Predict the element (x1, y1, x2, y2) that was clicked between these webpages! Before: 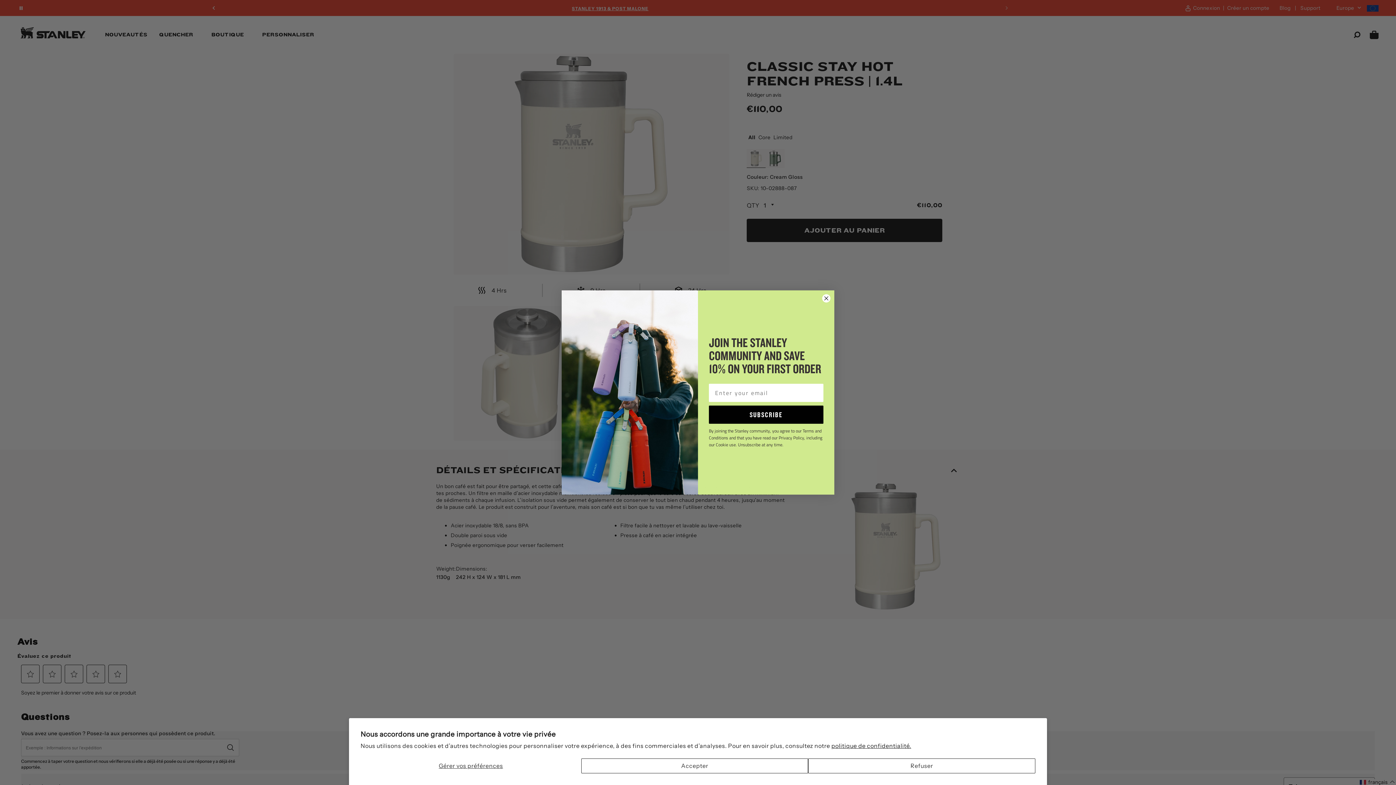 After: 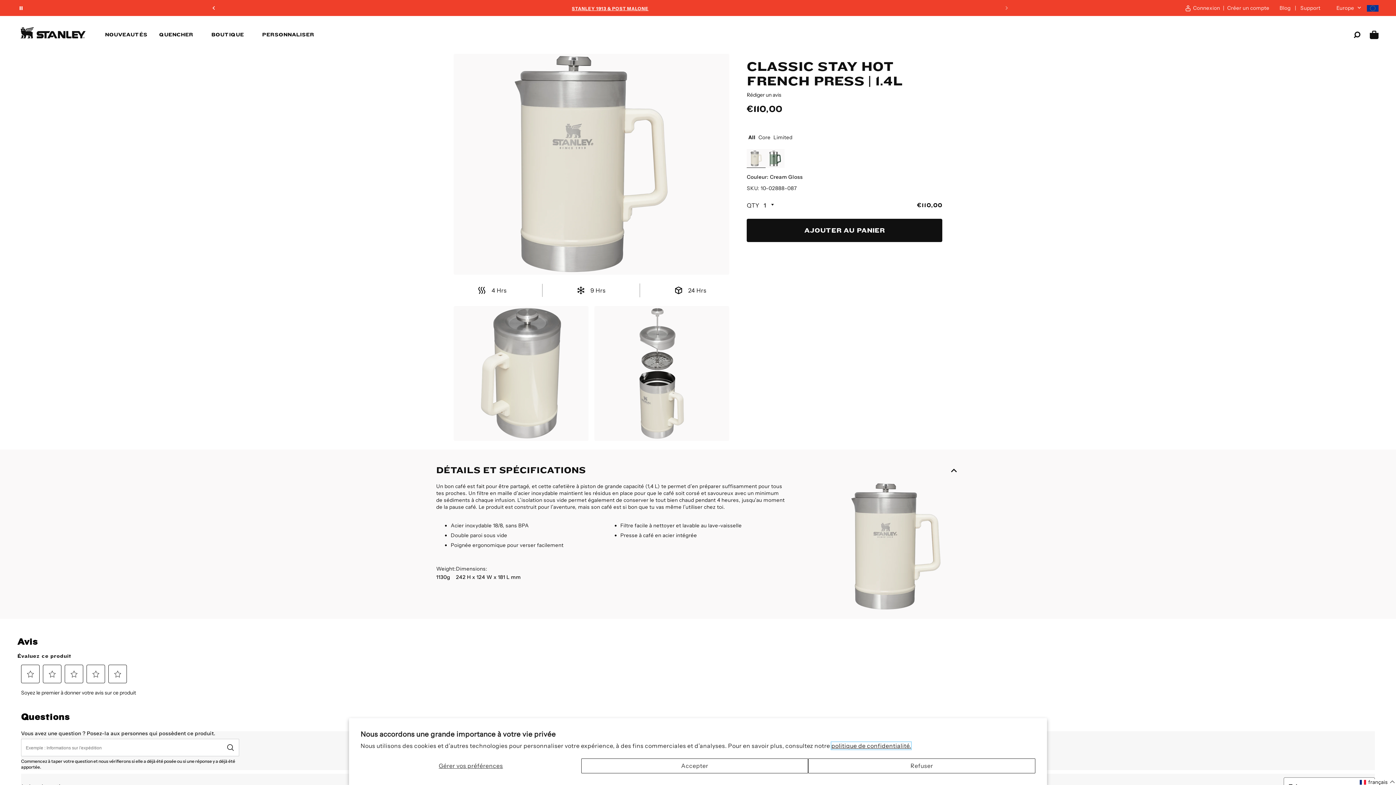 Action: label: politique de confidentialité. bbox: (831, 742, 911, 749)